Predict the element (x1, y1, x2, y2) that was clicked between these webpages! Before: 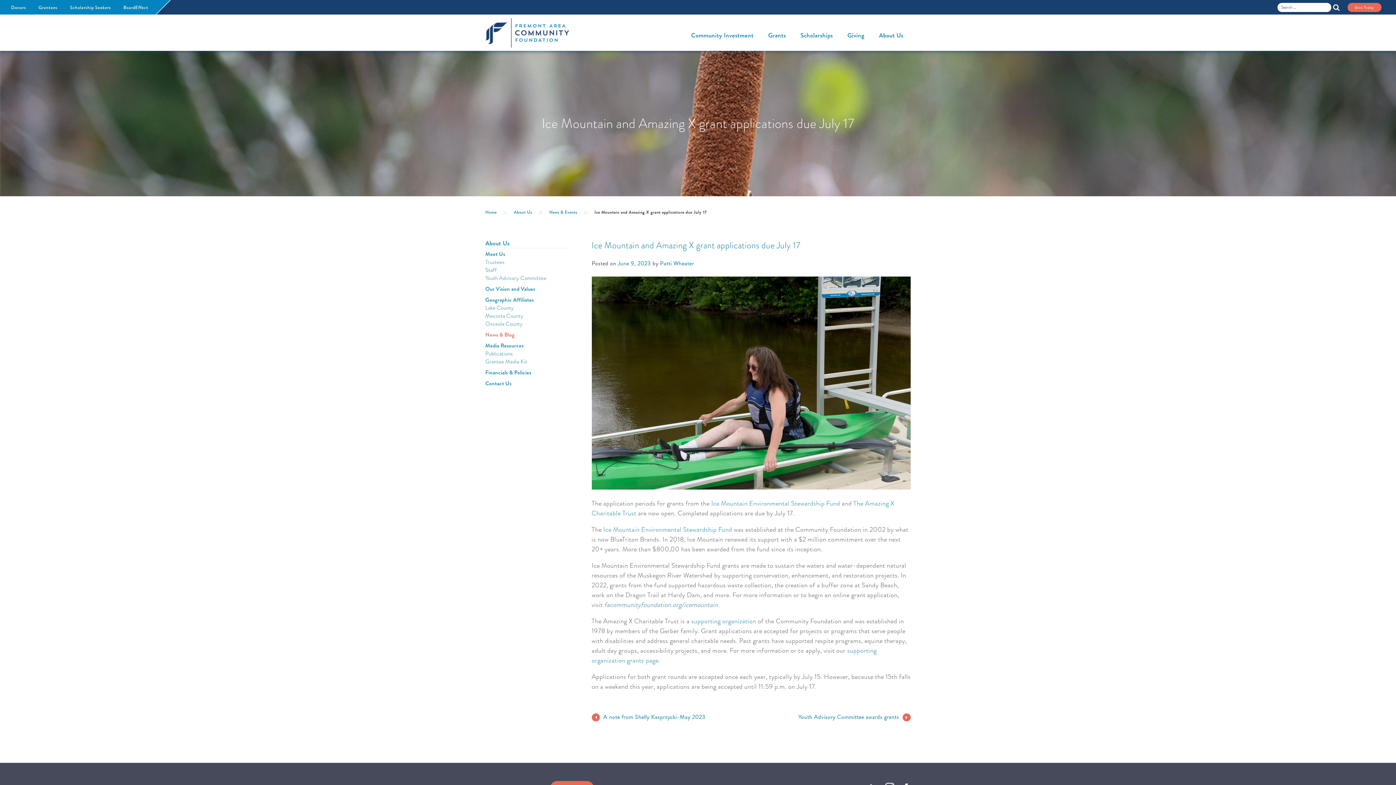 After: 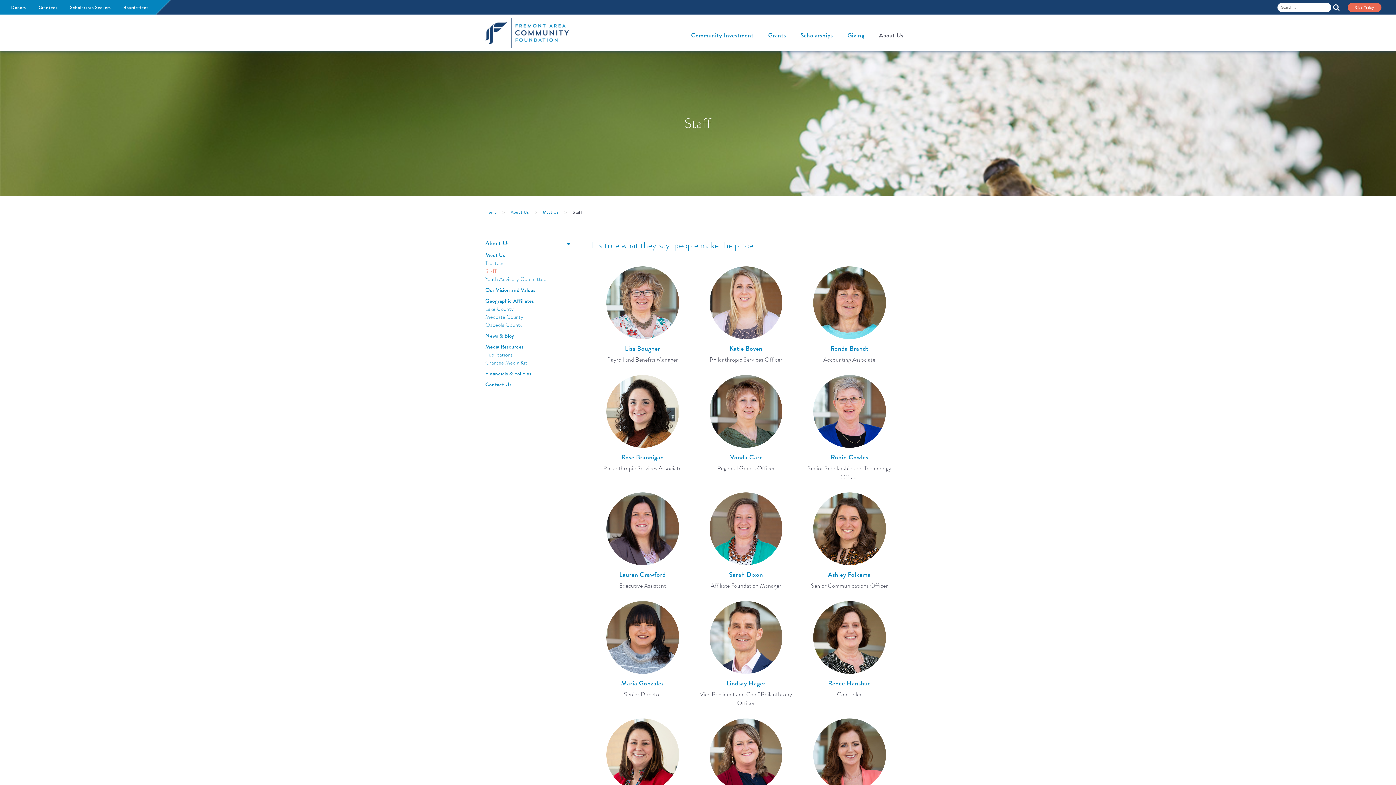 Action: bbox: (485, 266, 570, 274) label: Staff